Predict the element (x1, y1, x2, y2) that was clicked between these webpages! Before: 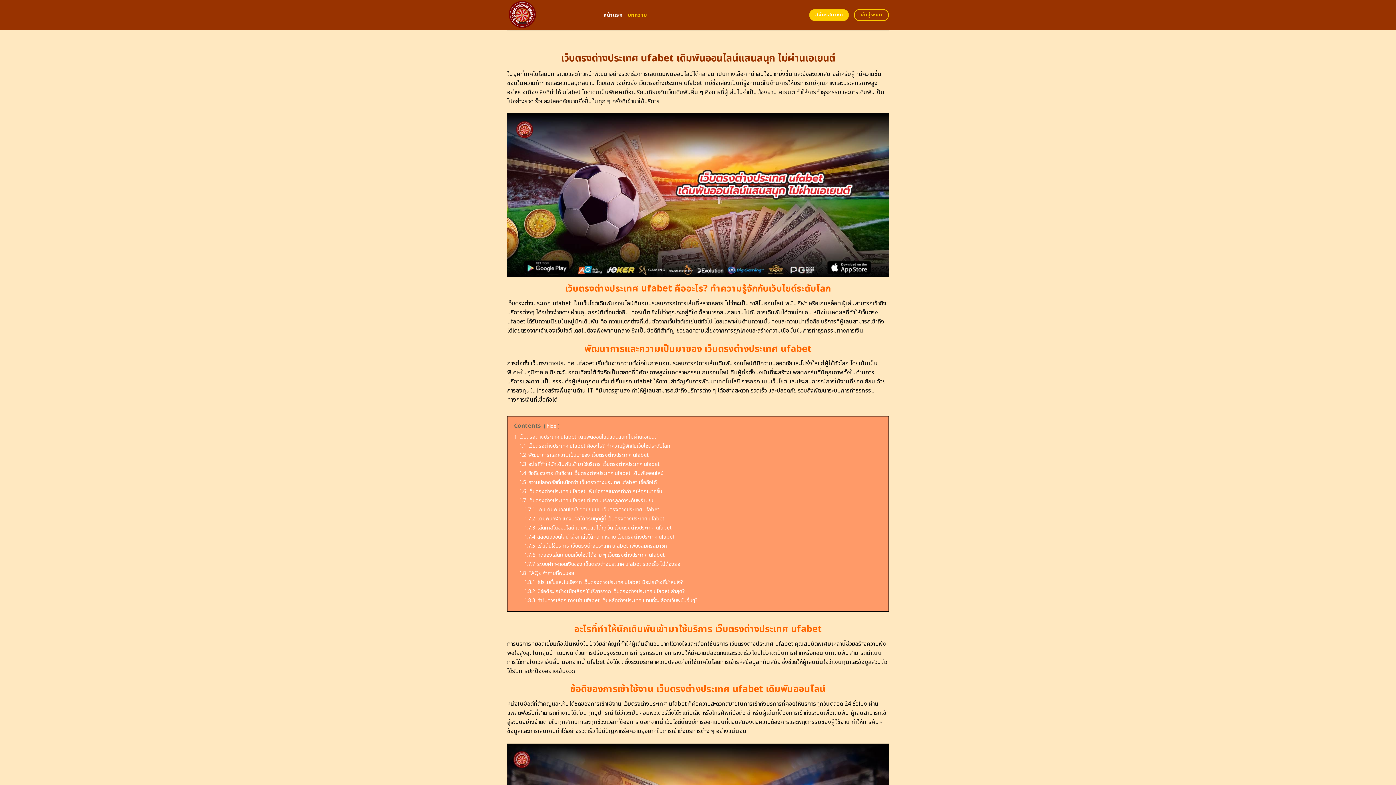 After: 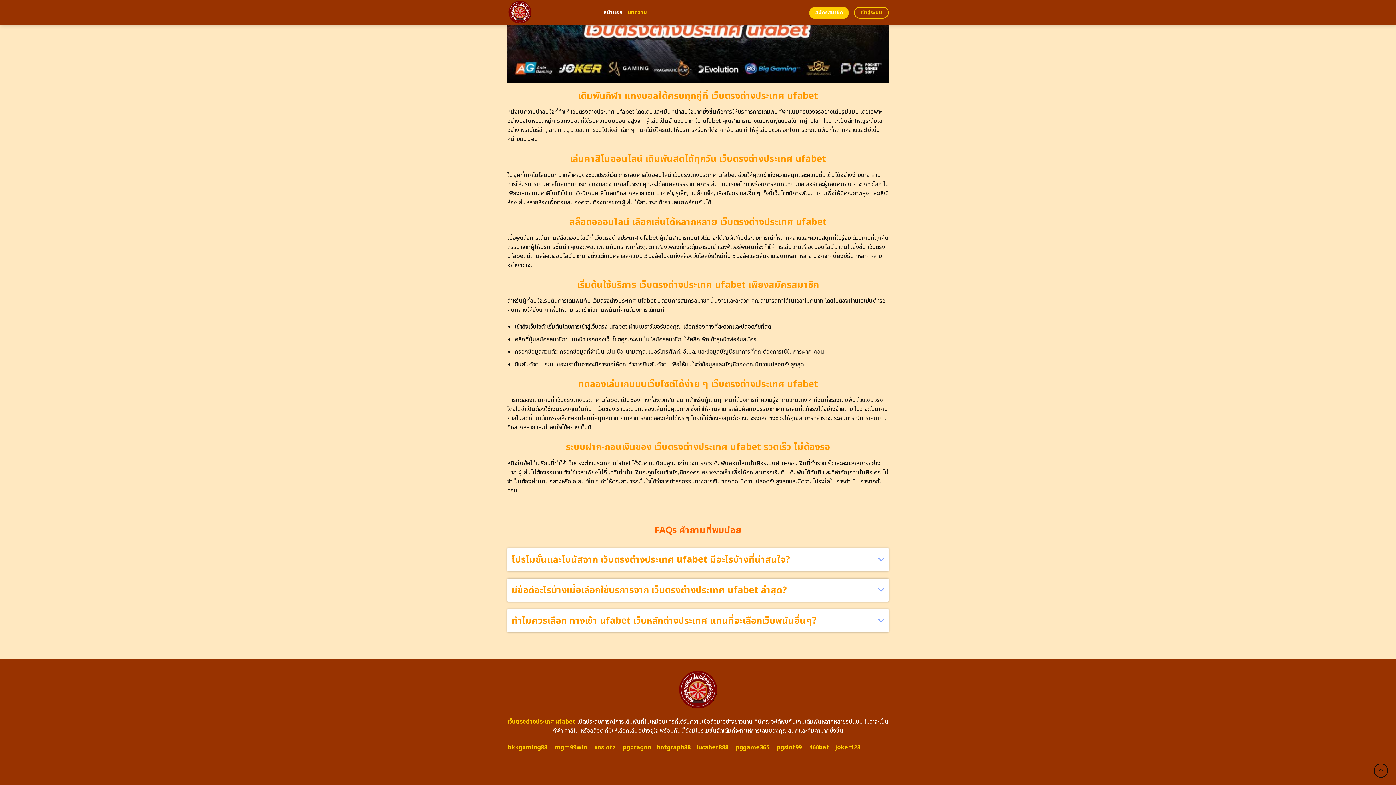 Action: bbox: (524, 551, 665, 559) label: 1.7.6 ทดลองเล่นเกมบนเว็บไซต์ได้ง่าย ๆ เว็บตรงต่างประเทศ ufabet